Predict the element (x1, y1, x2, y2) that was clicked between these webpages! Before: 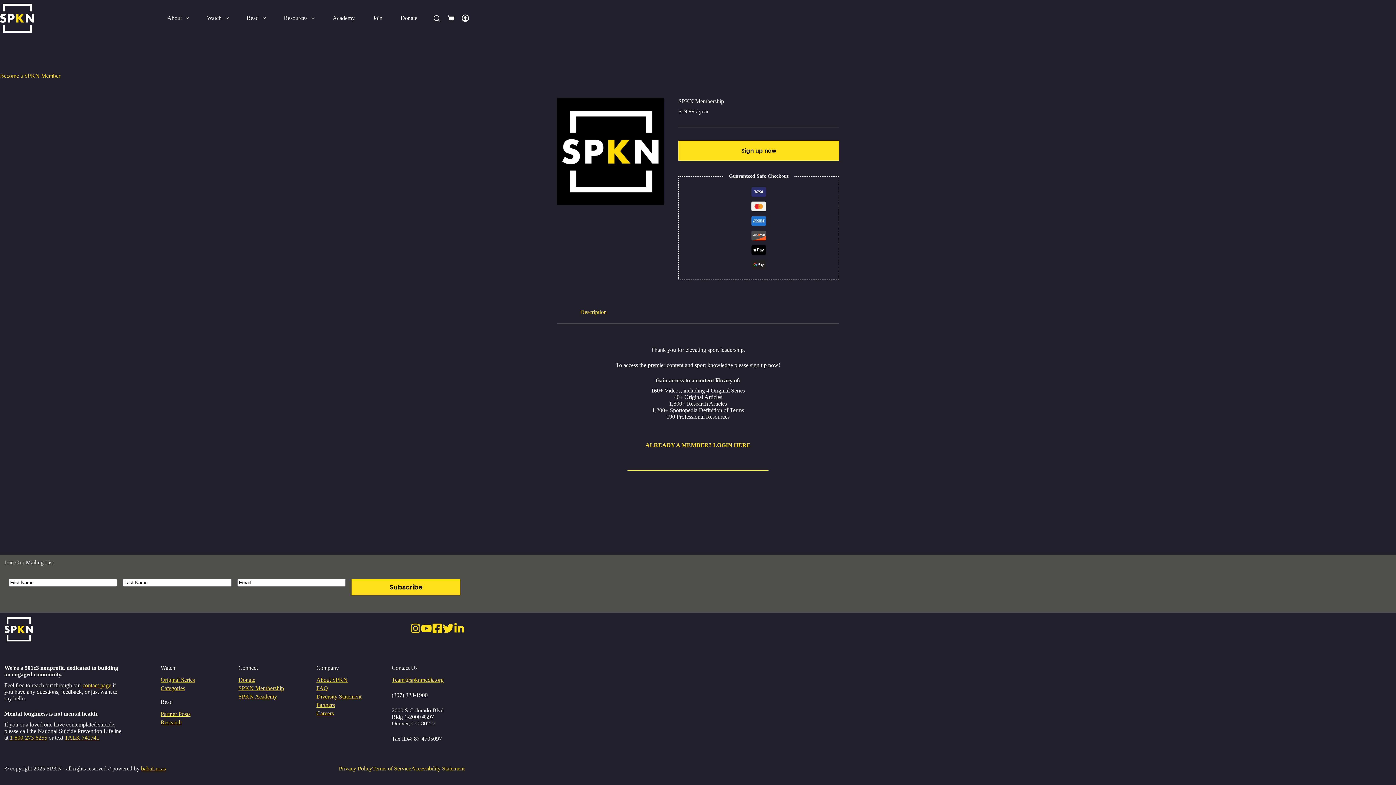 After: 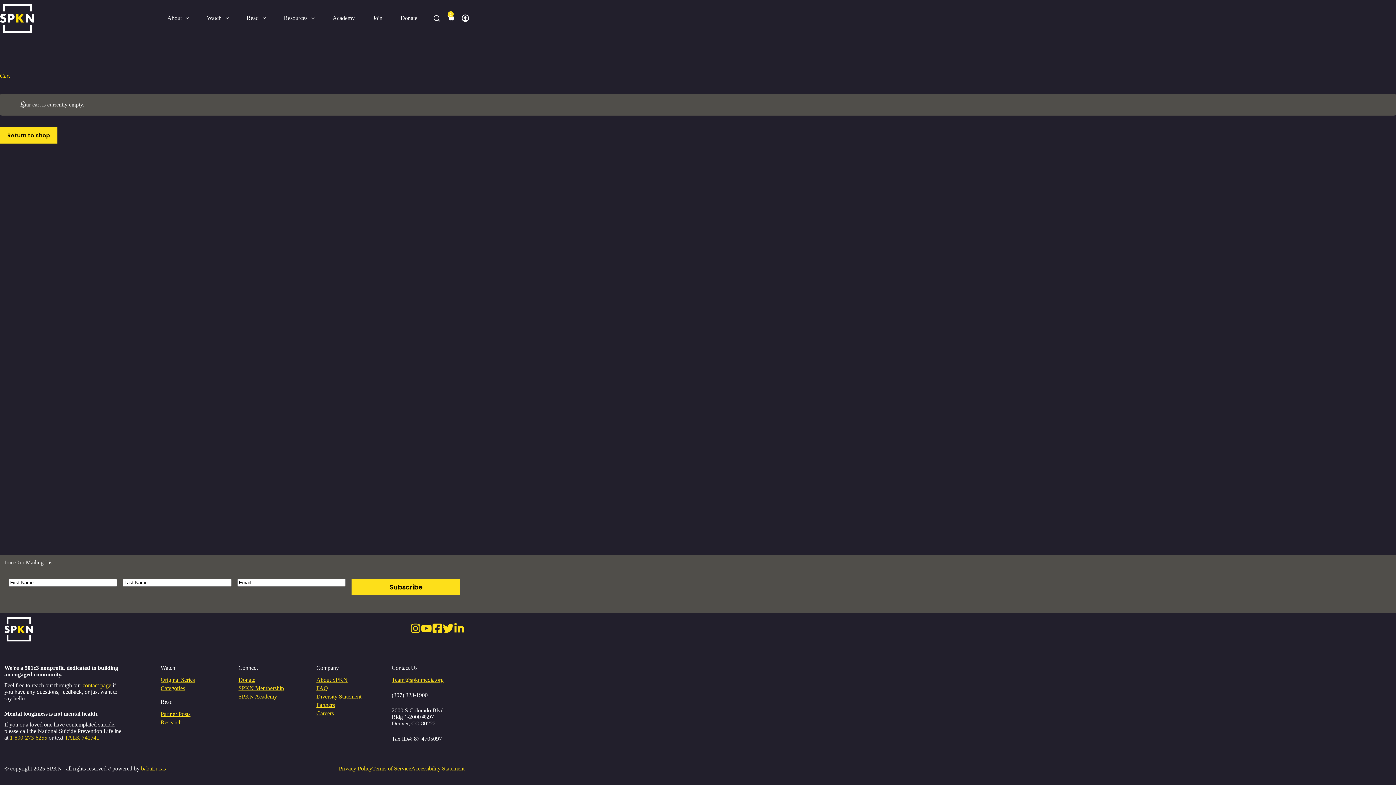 Action: bbox: (678, 140, 839, 160) label: Sign up now